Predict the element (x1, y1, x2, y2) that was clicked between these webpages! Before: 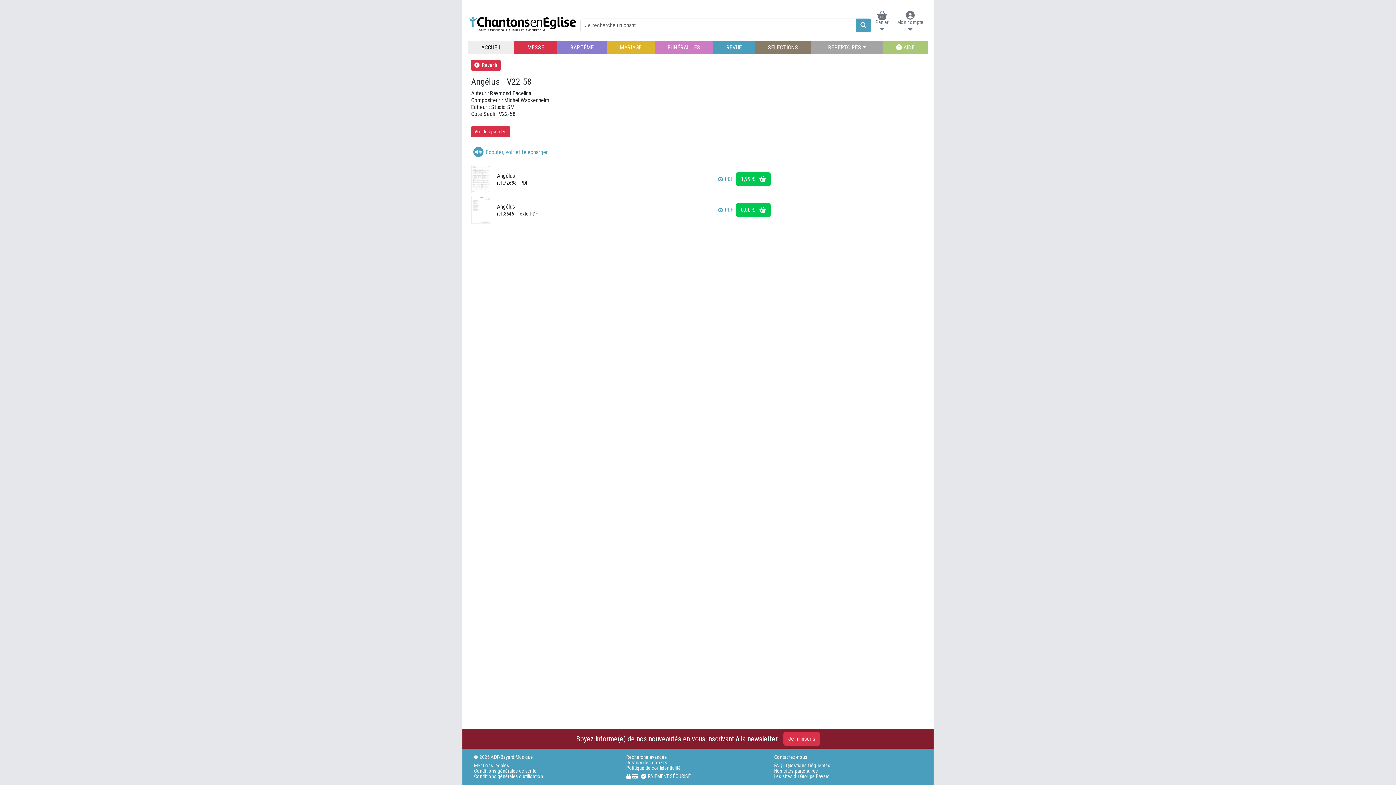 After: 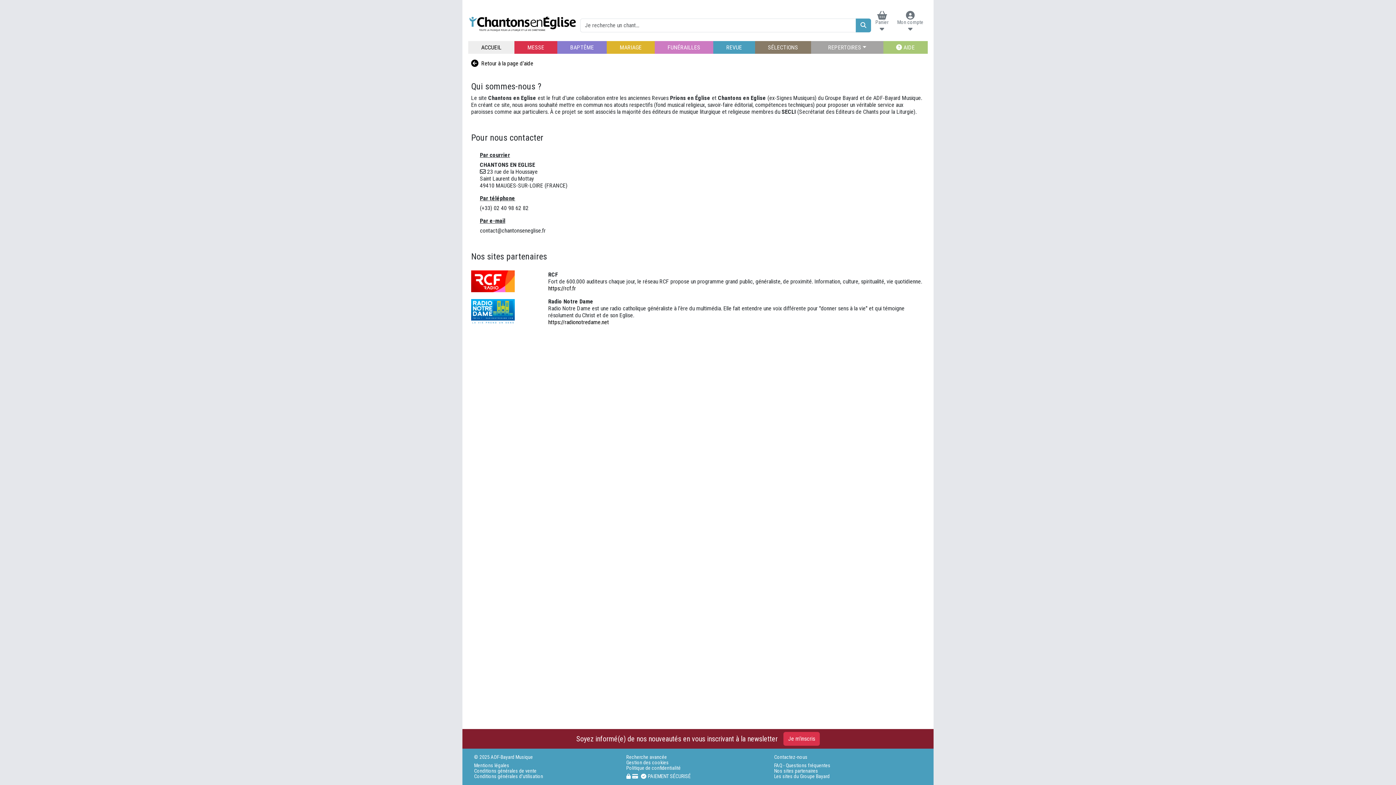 Action: label: Nos sites partenaires bbox: (774, 768, 926, 774)